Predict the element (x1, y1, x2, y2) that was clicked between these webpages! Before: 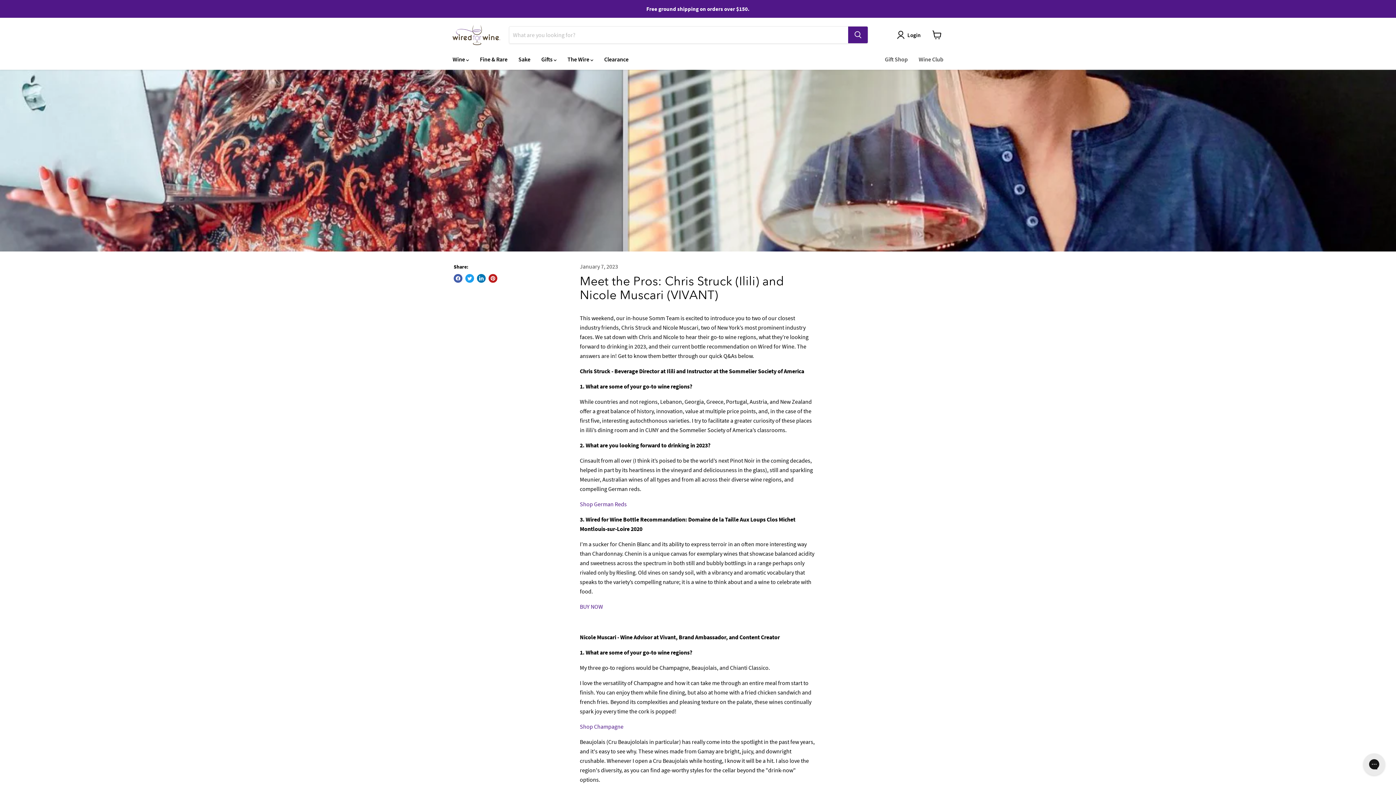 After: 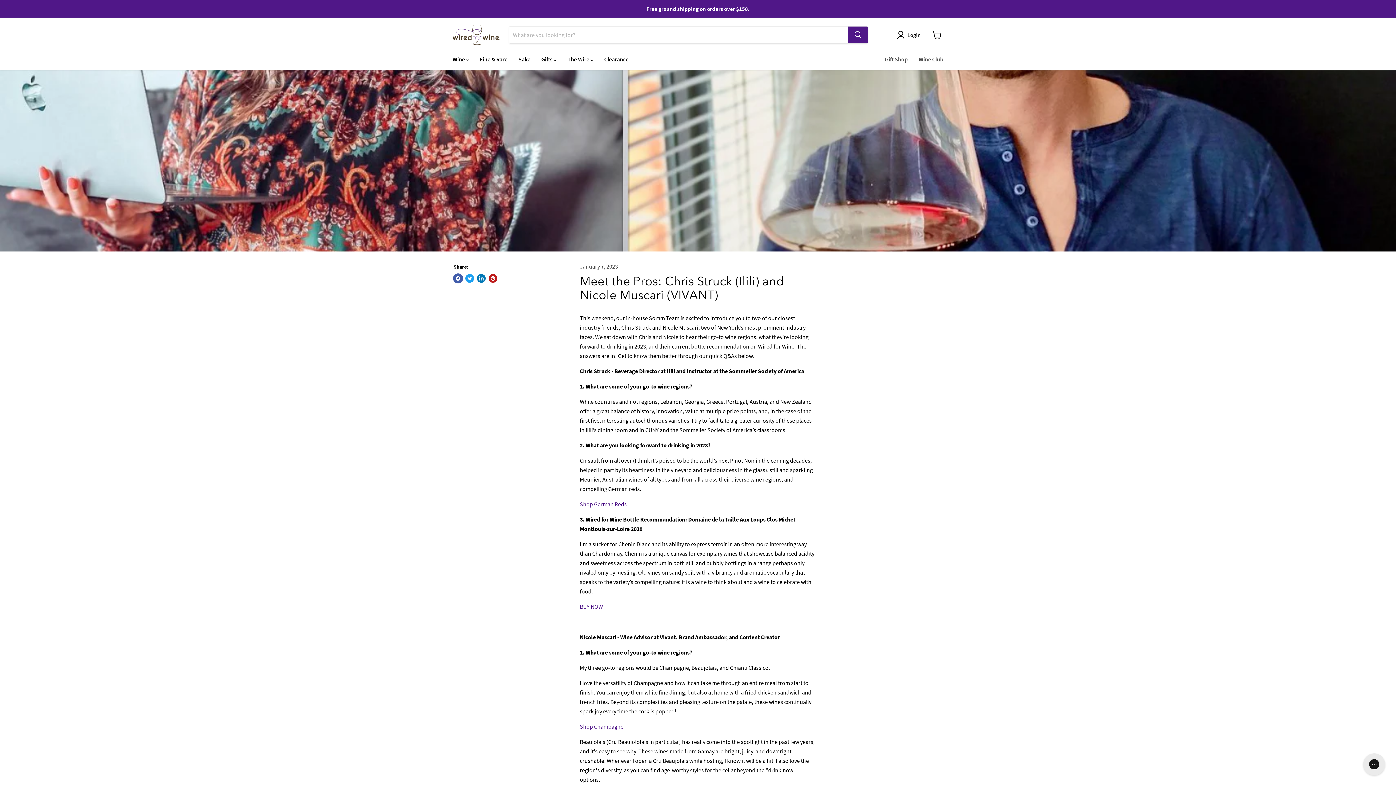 Action: bbox: (453, 274, 462, 282) label: Share on Facebook